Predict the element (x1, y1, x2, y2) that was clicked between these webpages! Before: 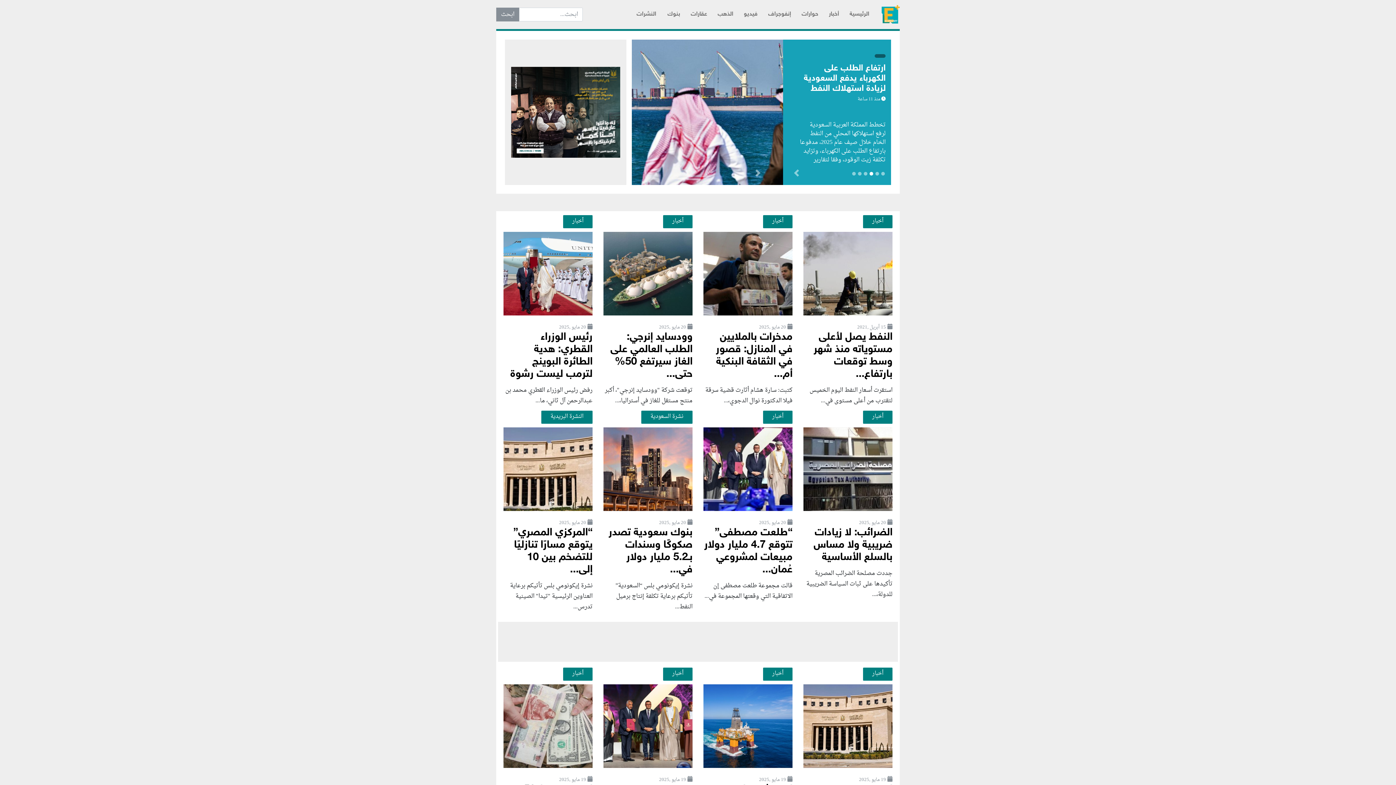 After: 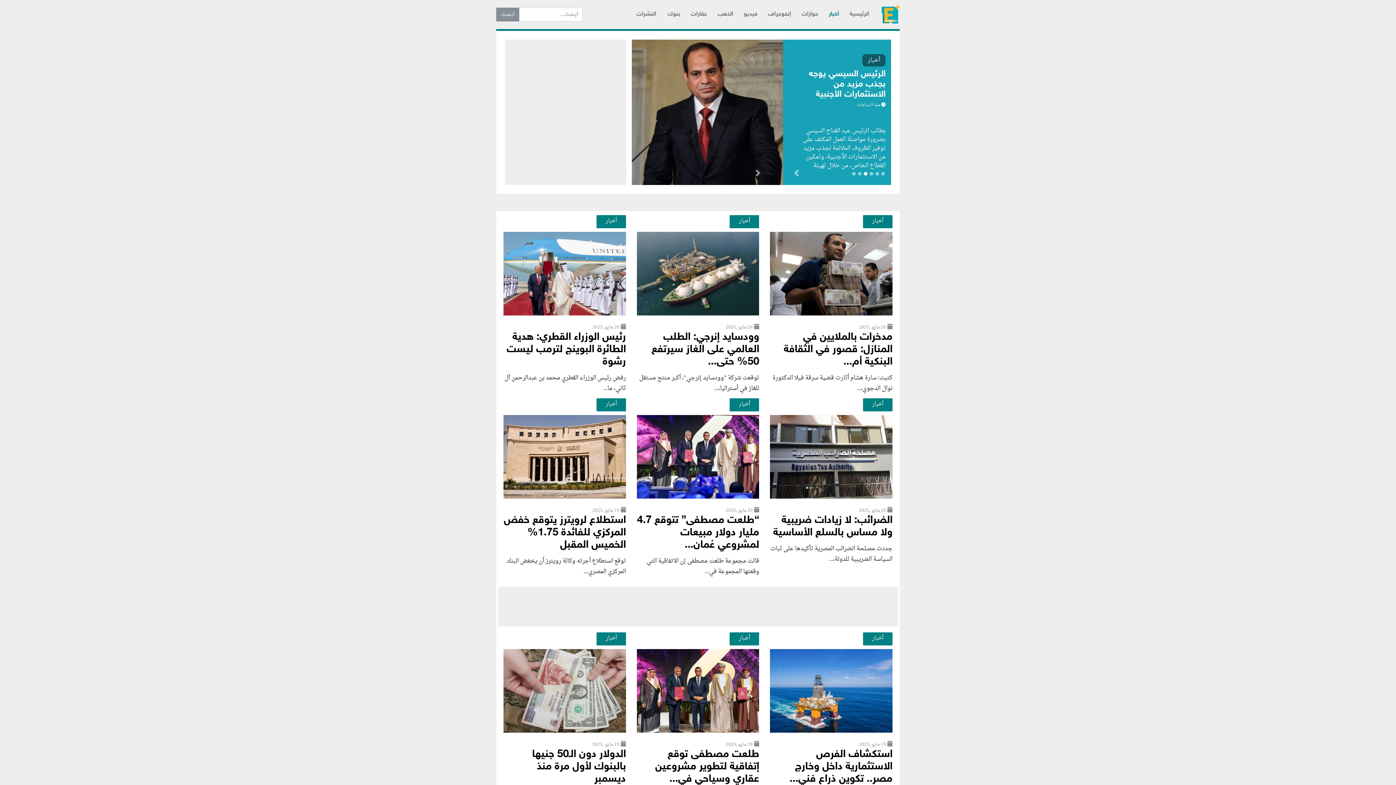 Action: bbox: (763, 215, 792, 228) label: أخبار